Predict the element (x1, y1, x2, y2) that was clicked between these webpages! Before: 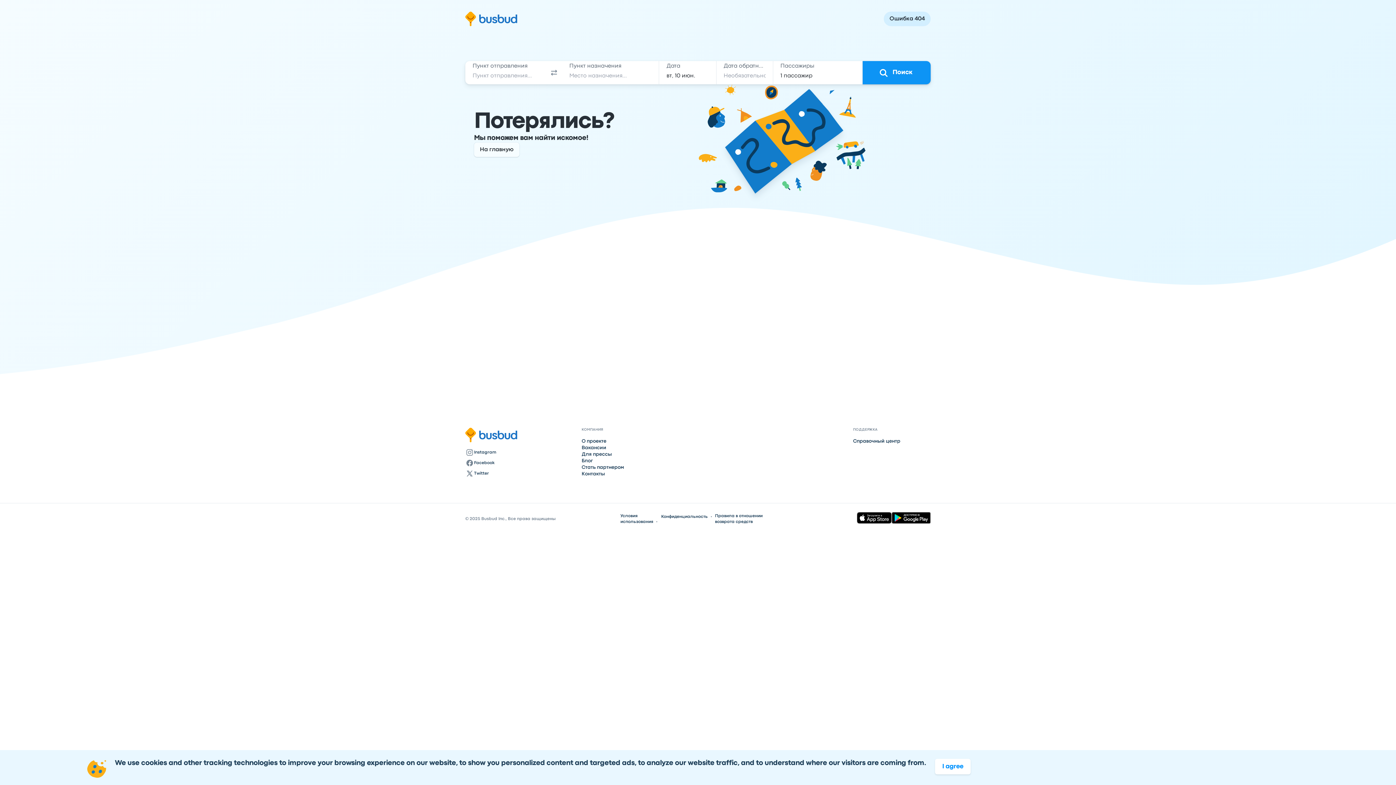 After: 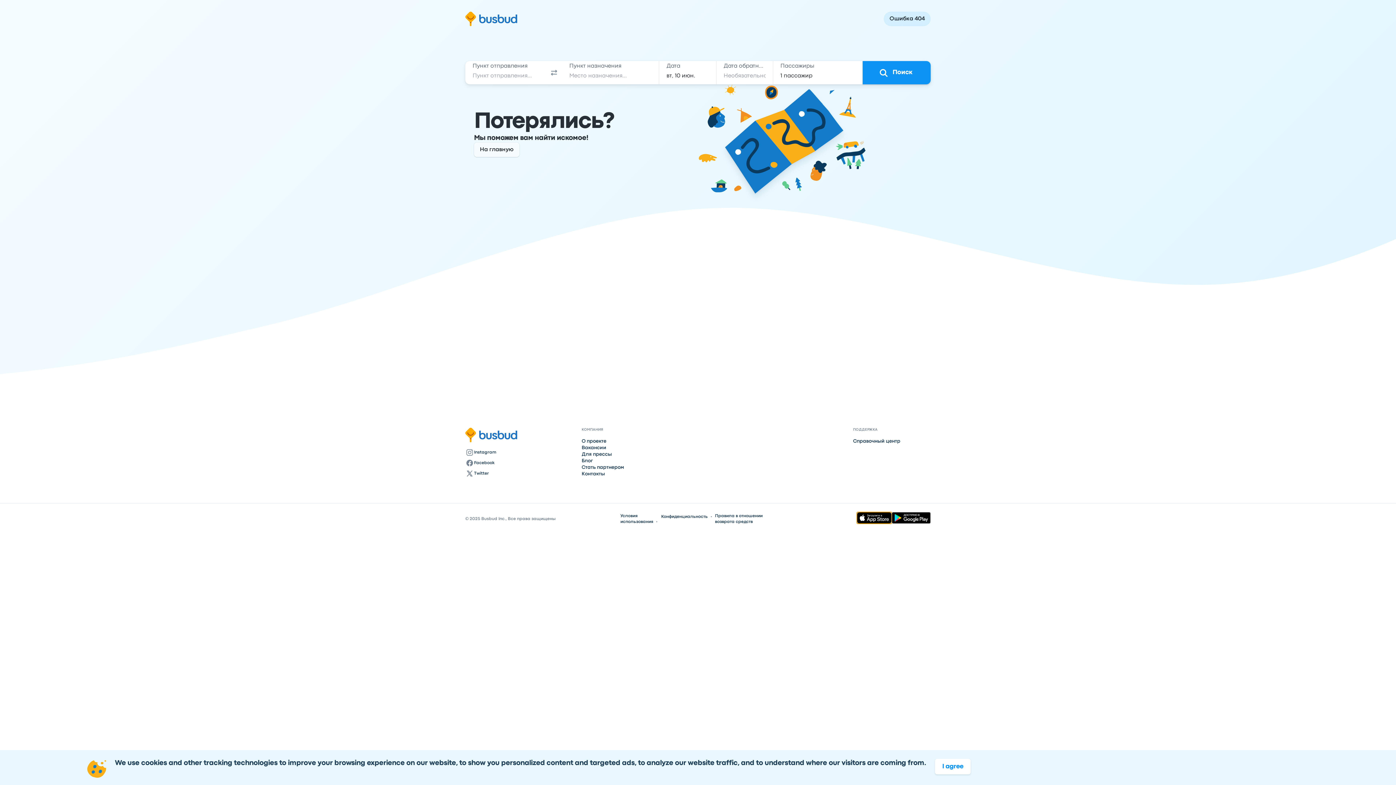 Action: bbox: (857, 512, 892, 524)